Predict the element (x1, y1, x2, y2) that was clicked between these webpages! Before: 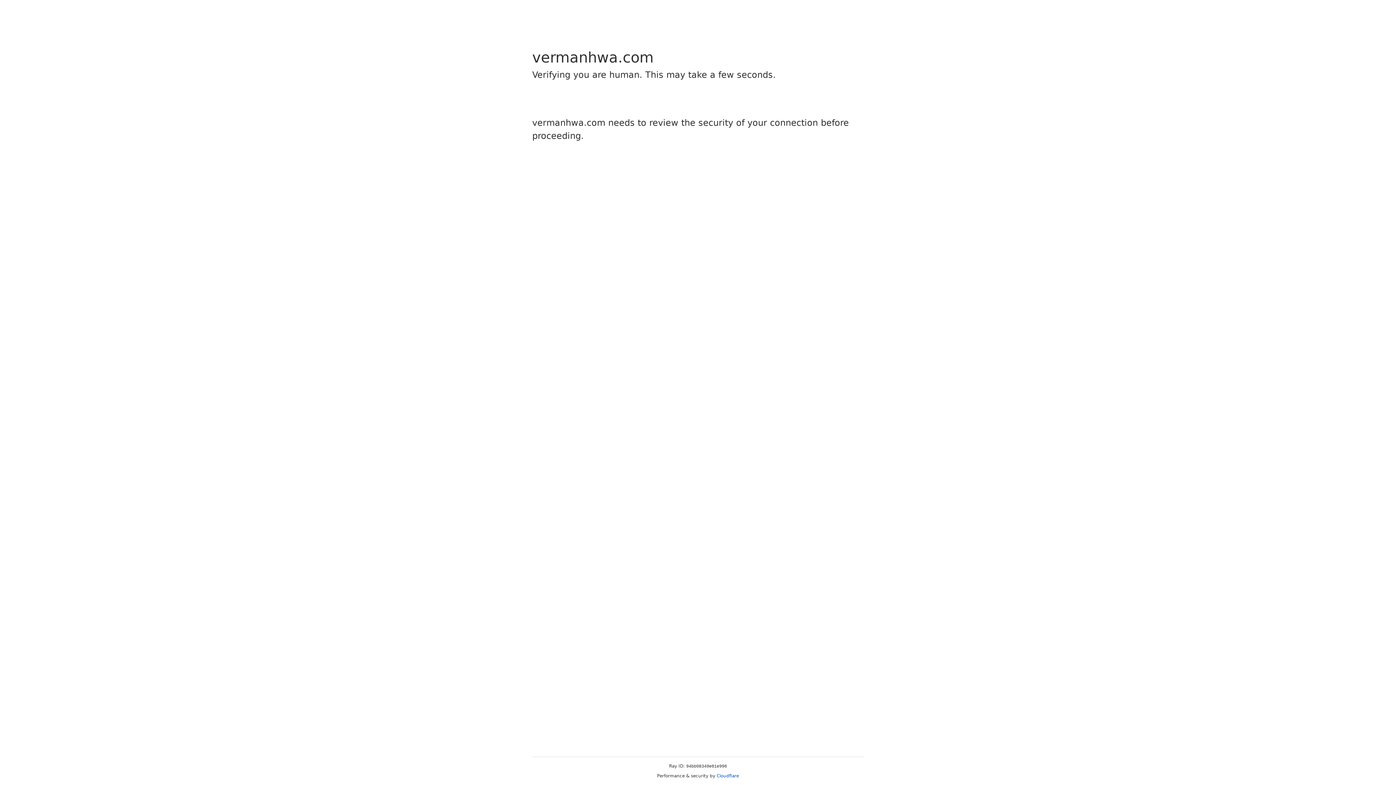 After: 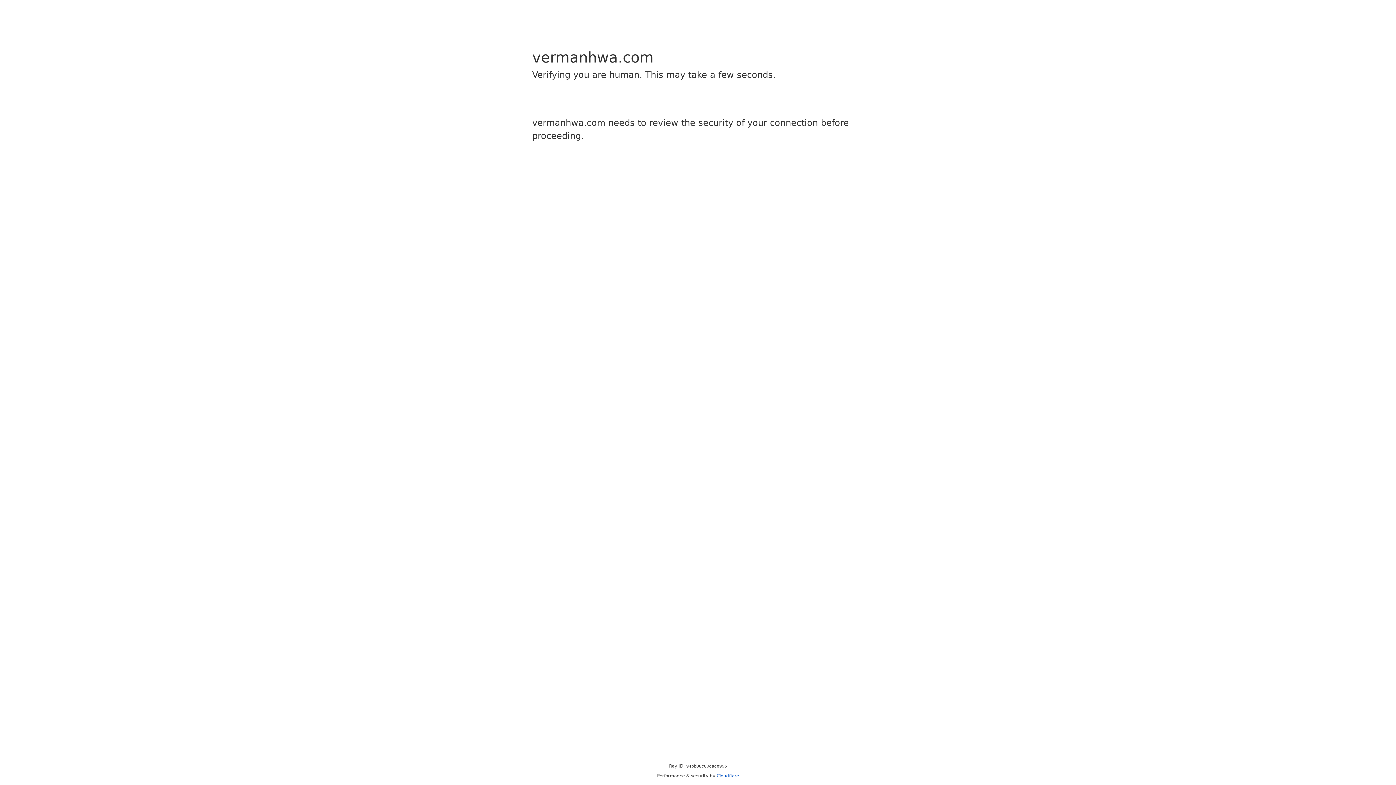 Action: bbox: (716, 773, 739, 778) label: Cloudflare